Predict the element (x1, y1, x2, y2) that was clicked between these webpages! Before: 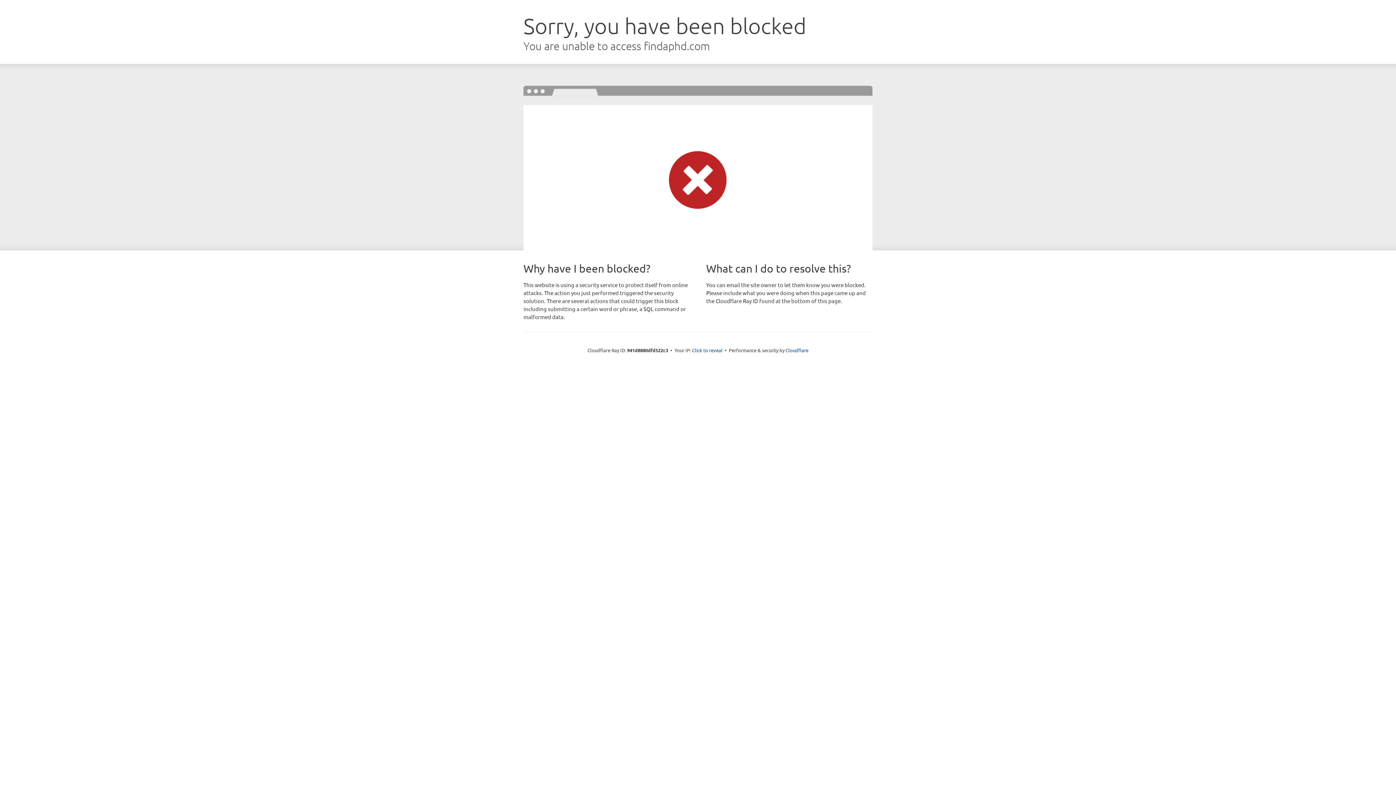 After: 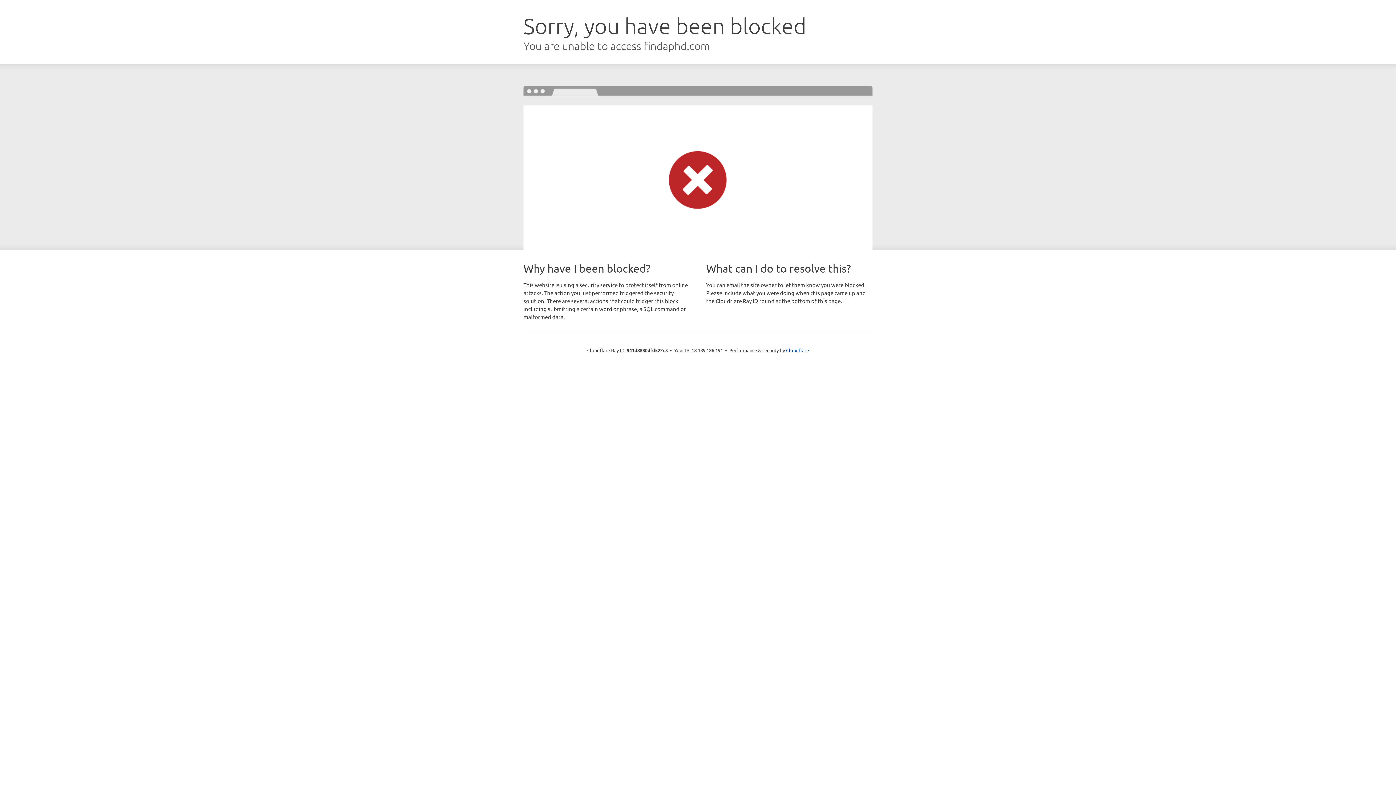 Action: bbox: (692, 346, 722, 353) label: Click to reveal